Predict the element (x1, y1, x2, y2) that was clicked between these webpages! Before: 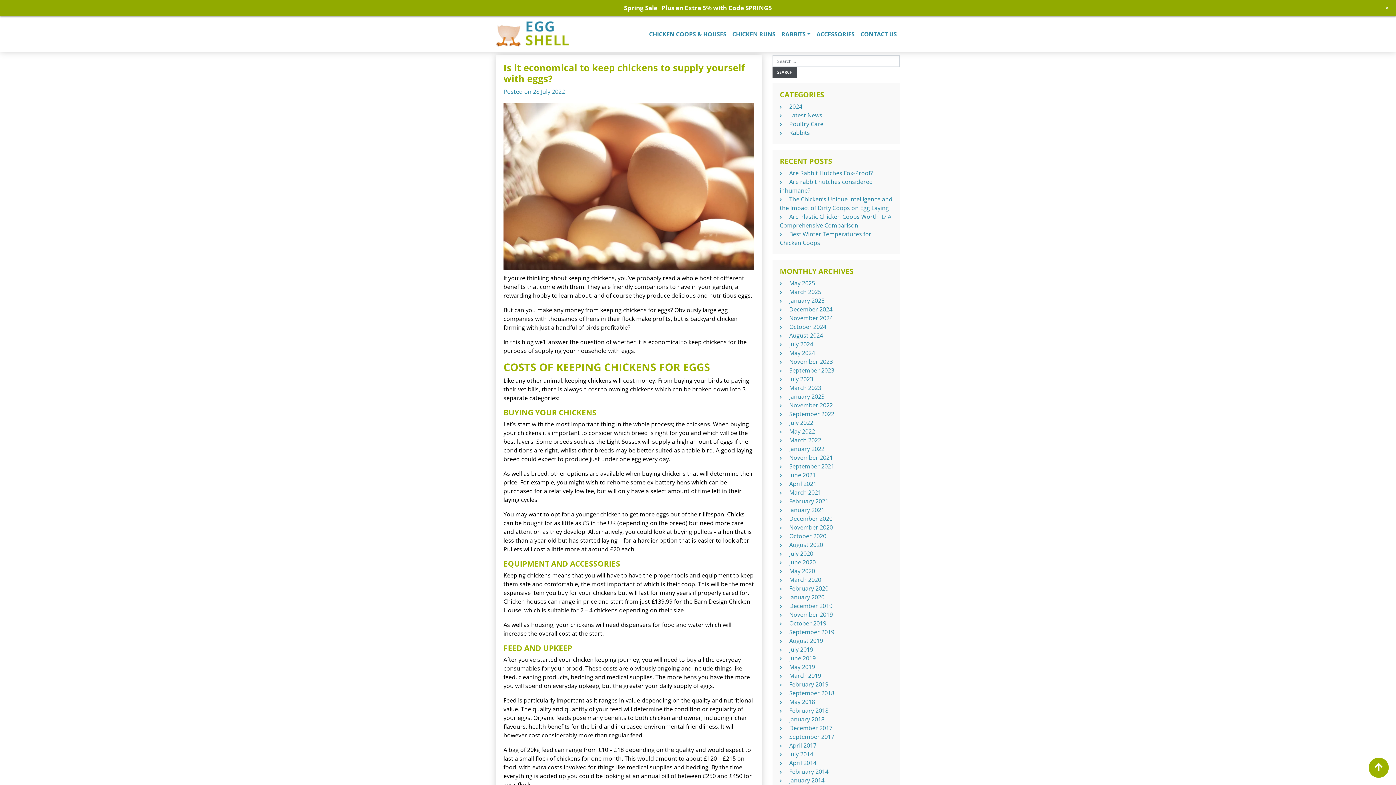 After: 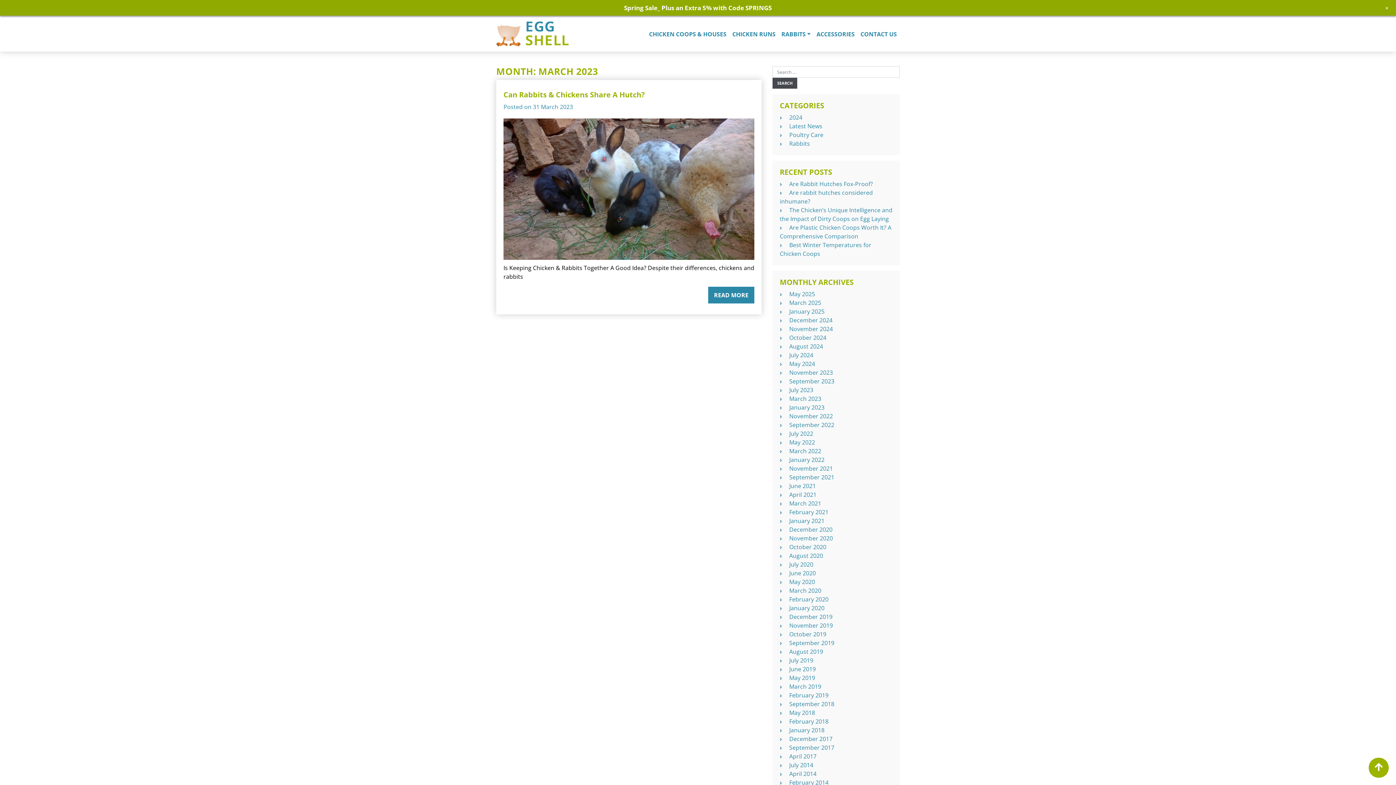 Action: label: March 2023 bbox: (789, 384, 821, 392)